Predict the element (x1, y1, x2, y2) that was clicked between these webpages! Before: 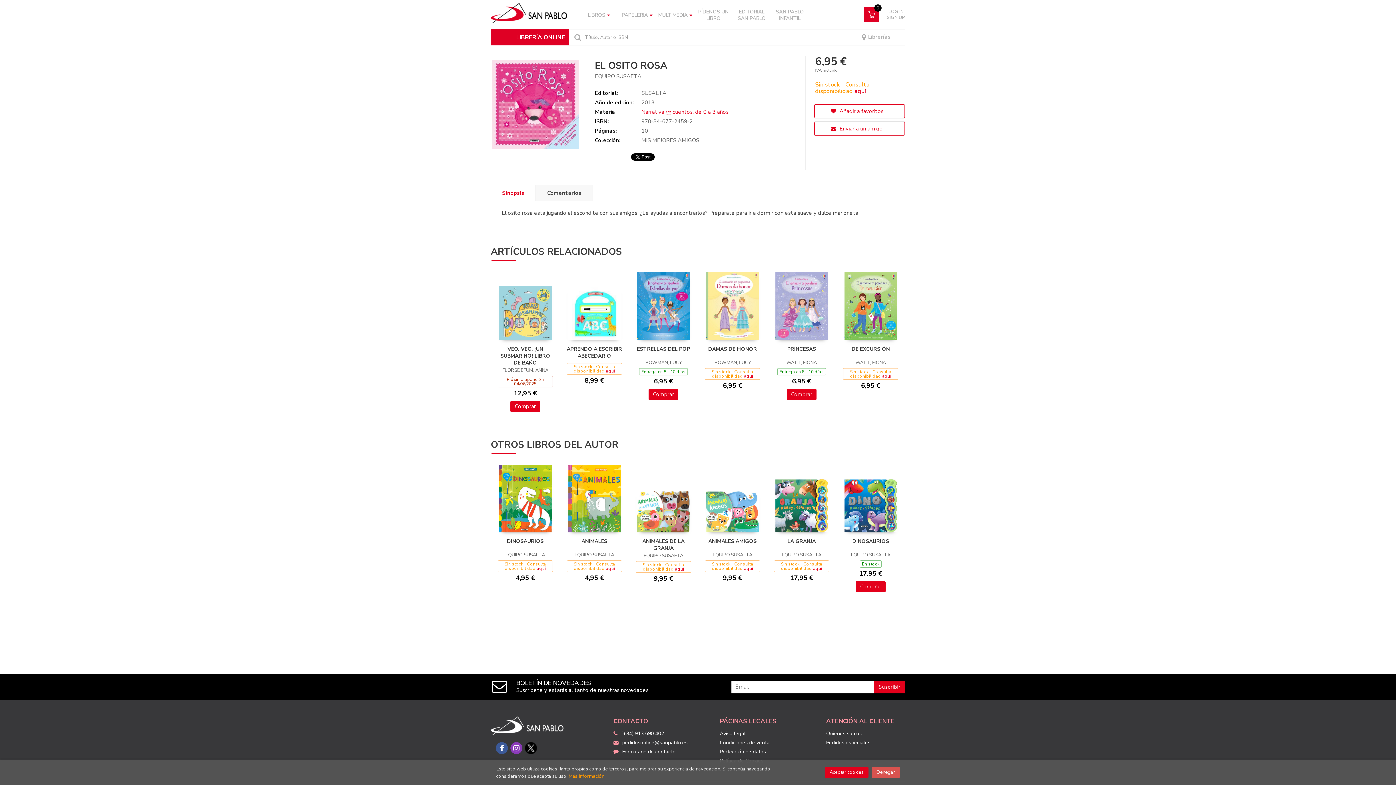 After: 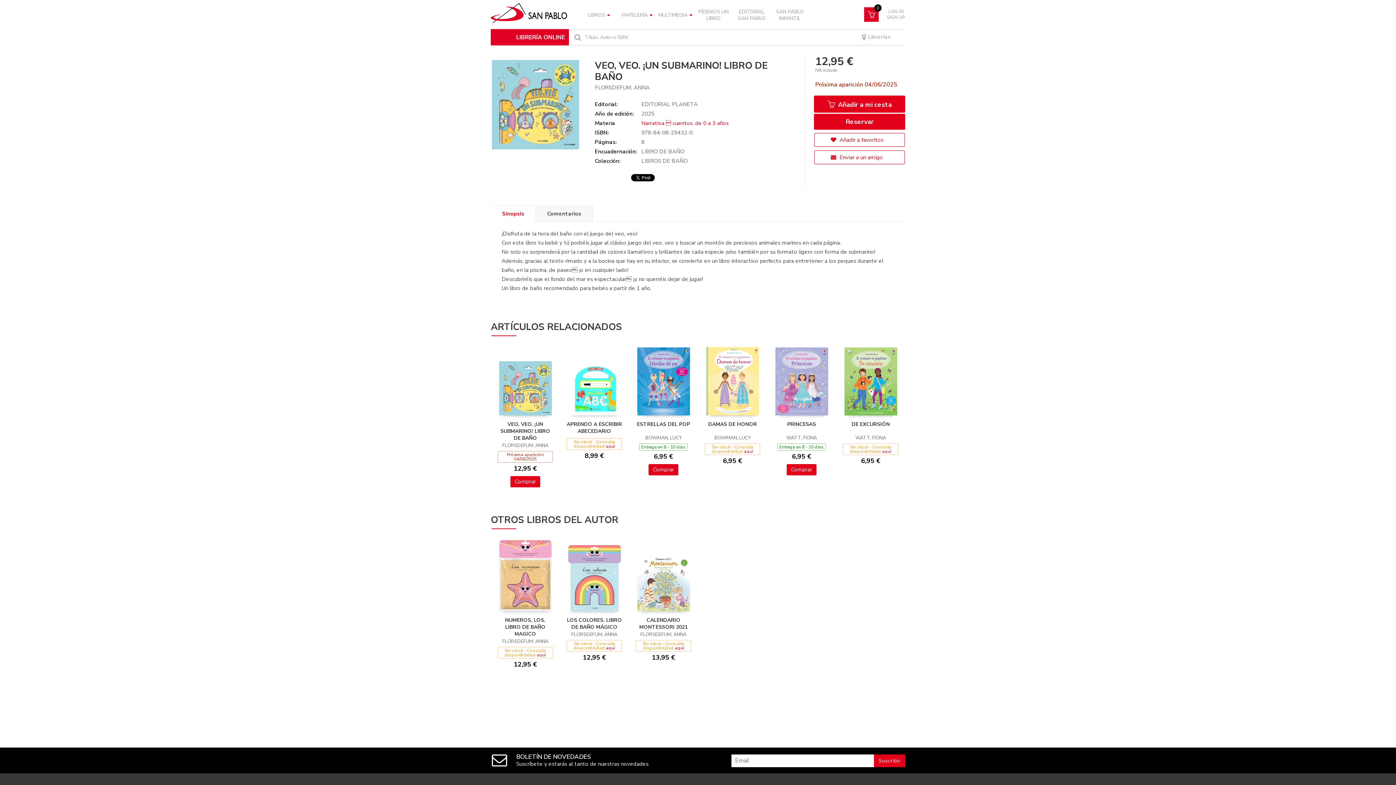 Action: bbox: (499, 286, 551, 340)